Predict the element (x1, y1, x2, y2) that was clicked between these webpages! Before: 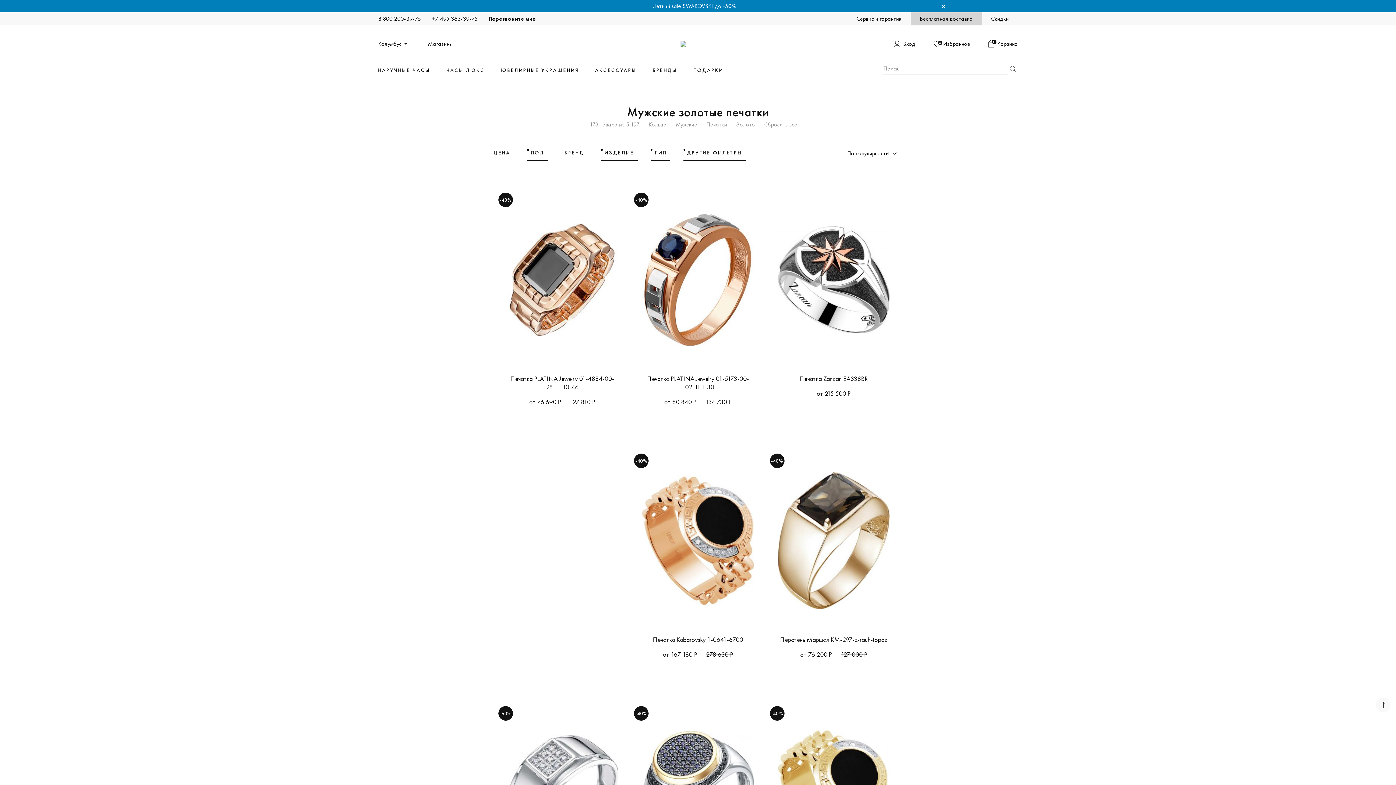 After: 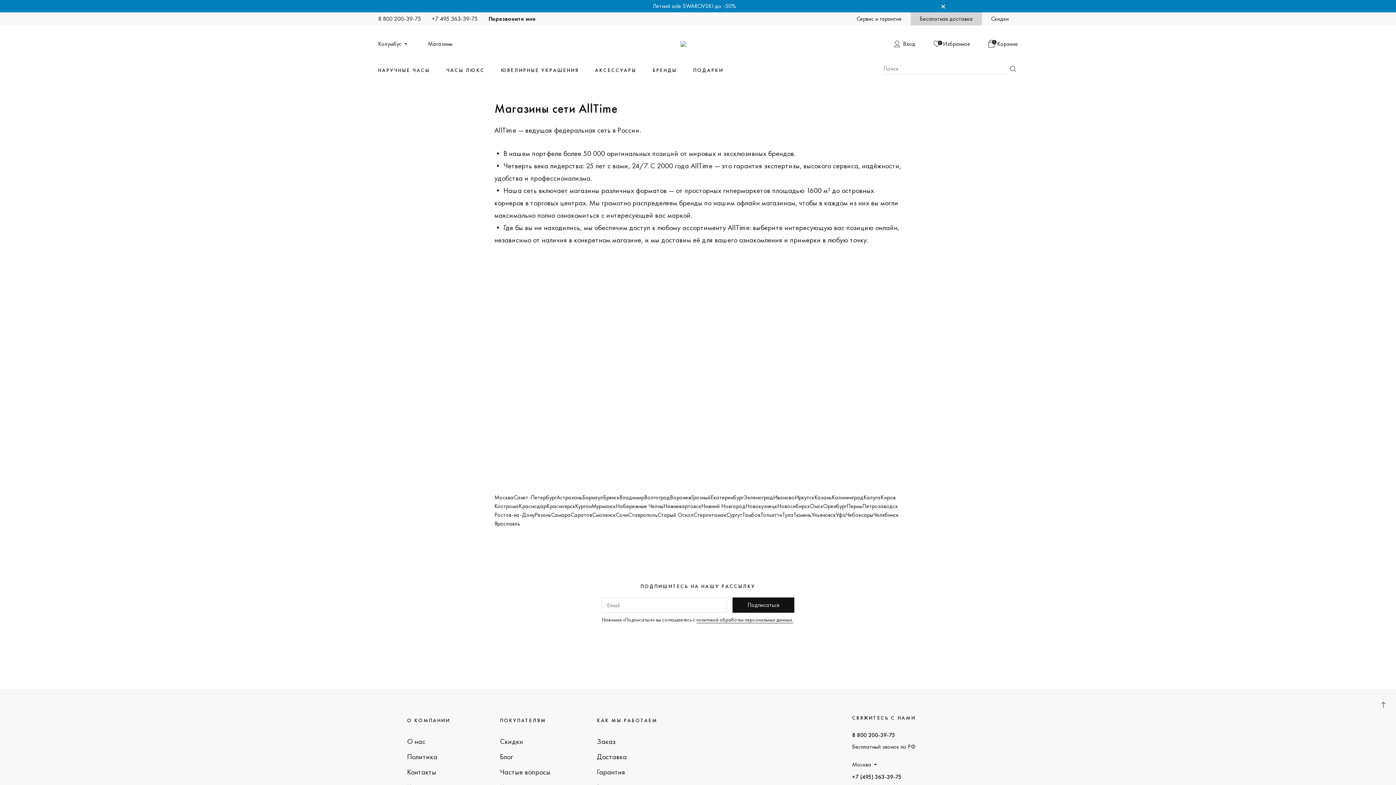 Action: label: Магазины bbox: (428, 40, 452, 46)